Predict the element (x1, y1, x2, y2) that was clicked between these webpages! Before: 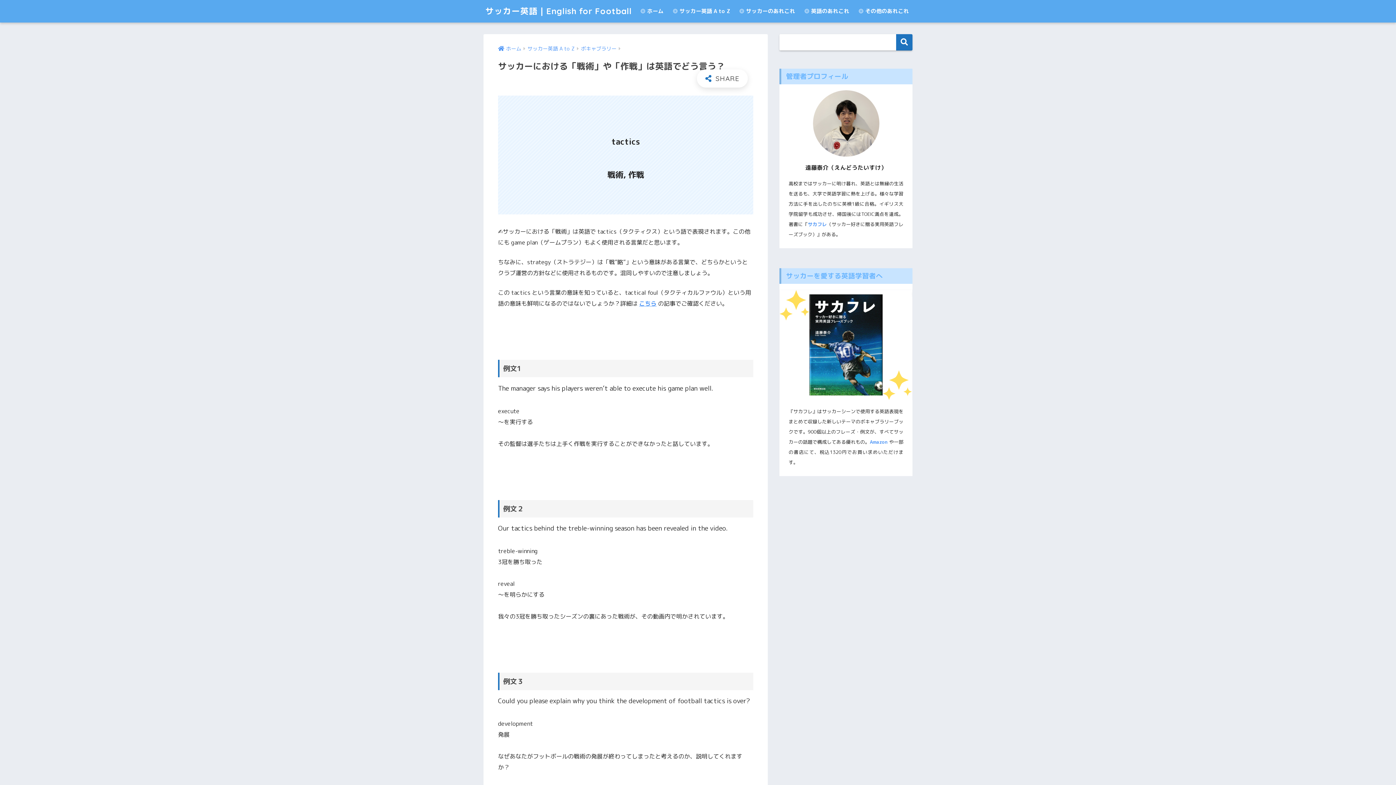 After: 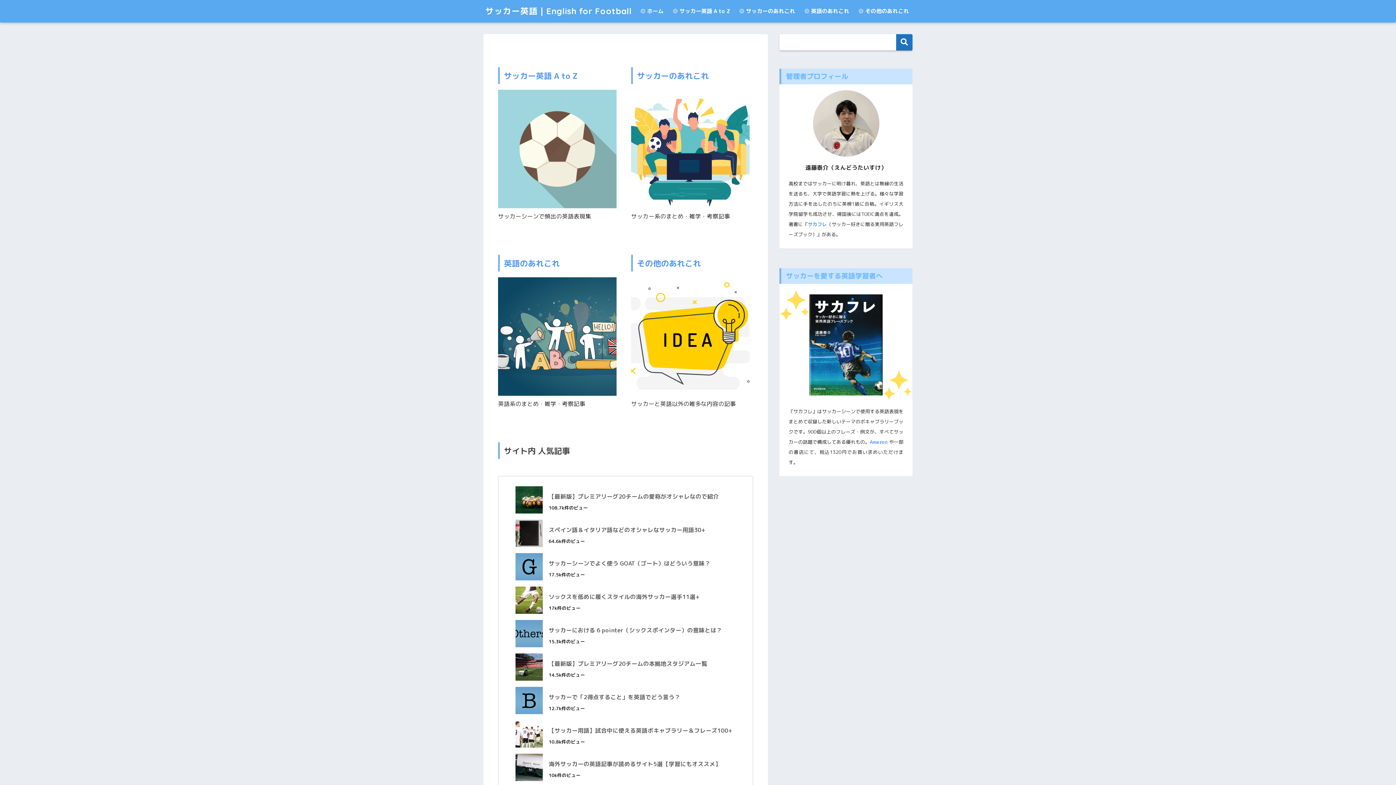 Action: label: ホーム bbox: (498, 45, 521, 52)